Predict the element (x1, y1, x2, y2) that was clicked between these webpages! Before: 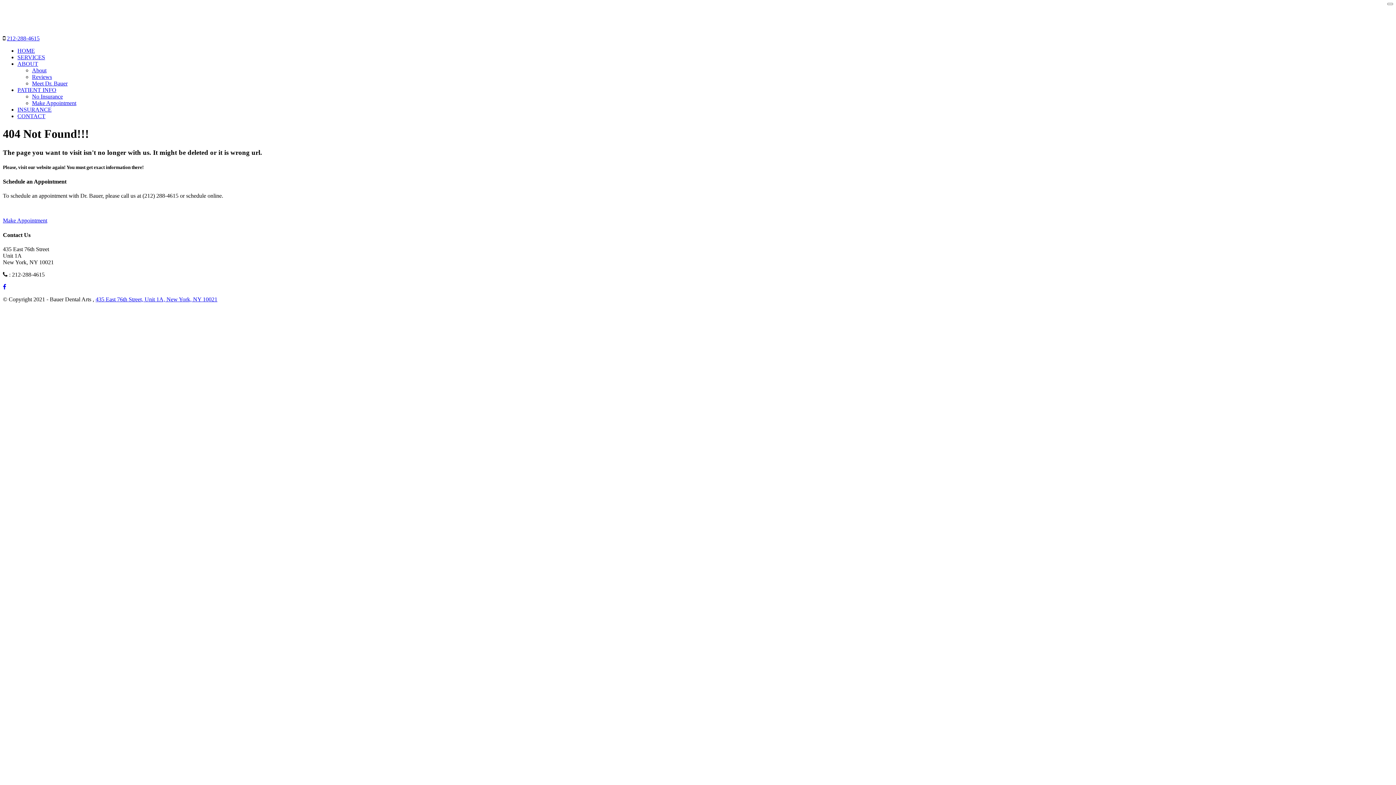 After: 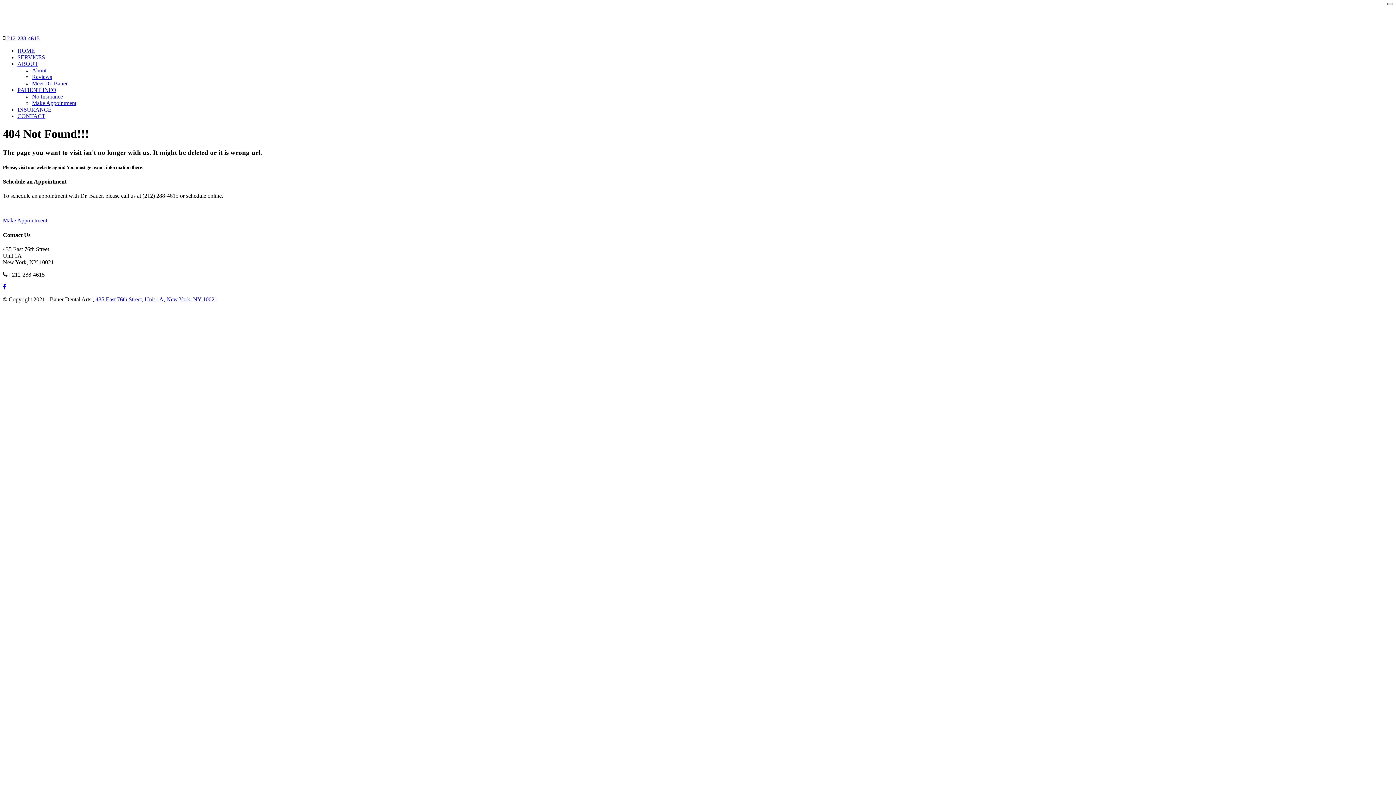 Action: bbox: (1387, 2, 1393, 5) label: Toggle navigation